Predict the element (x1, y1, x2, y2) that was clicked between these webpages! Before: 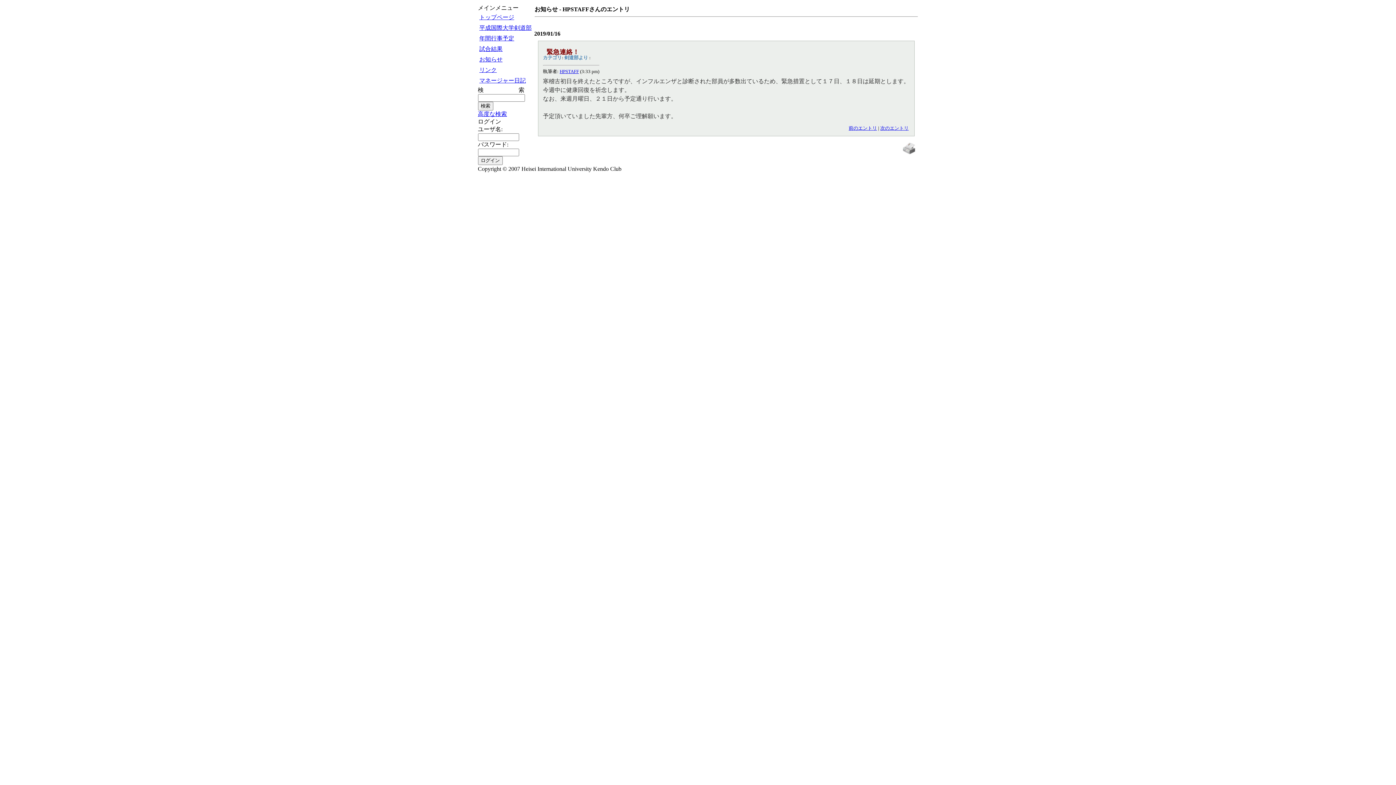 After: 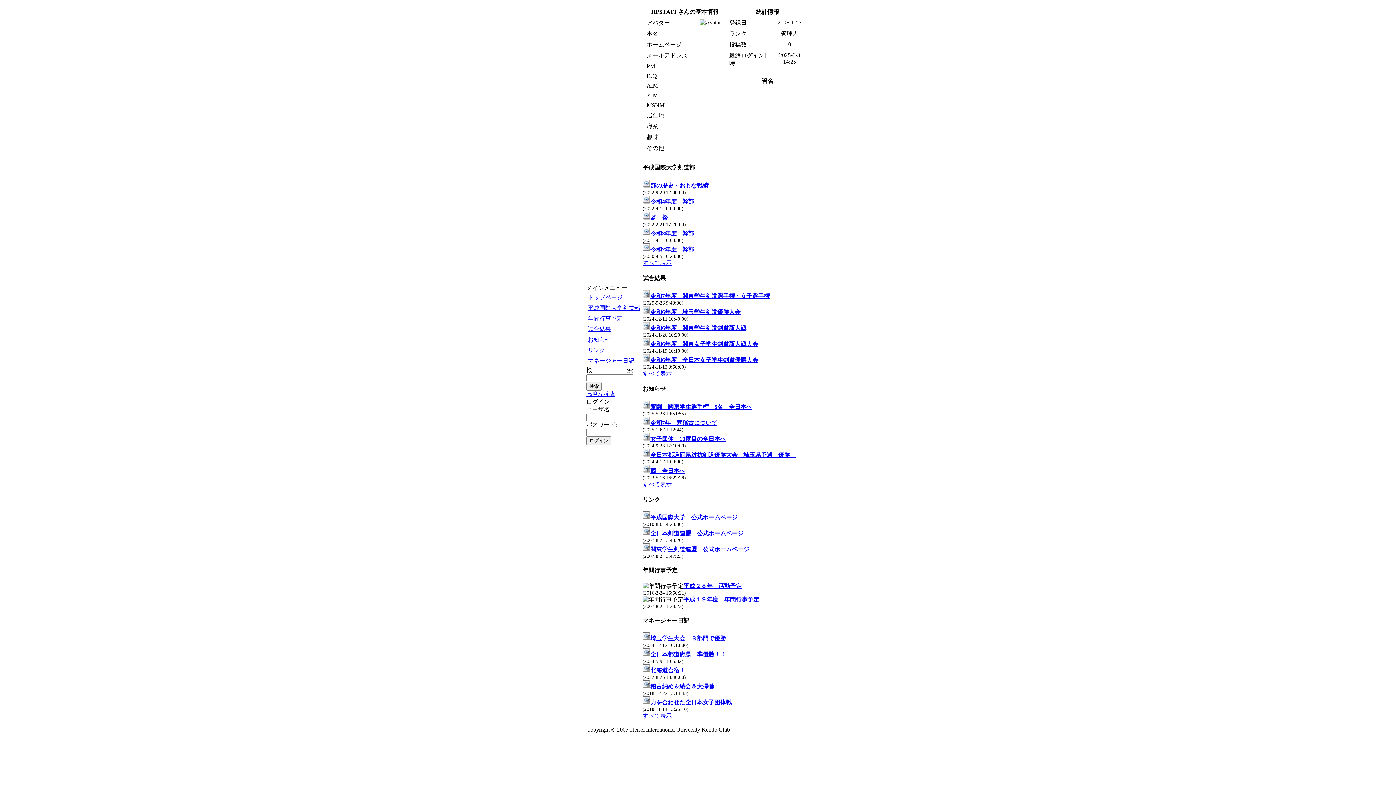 Action: label: HPSTAFF bbox: (559, 69, 579, 74)